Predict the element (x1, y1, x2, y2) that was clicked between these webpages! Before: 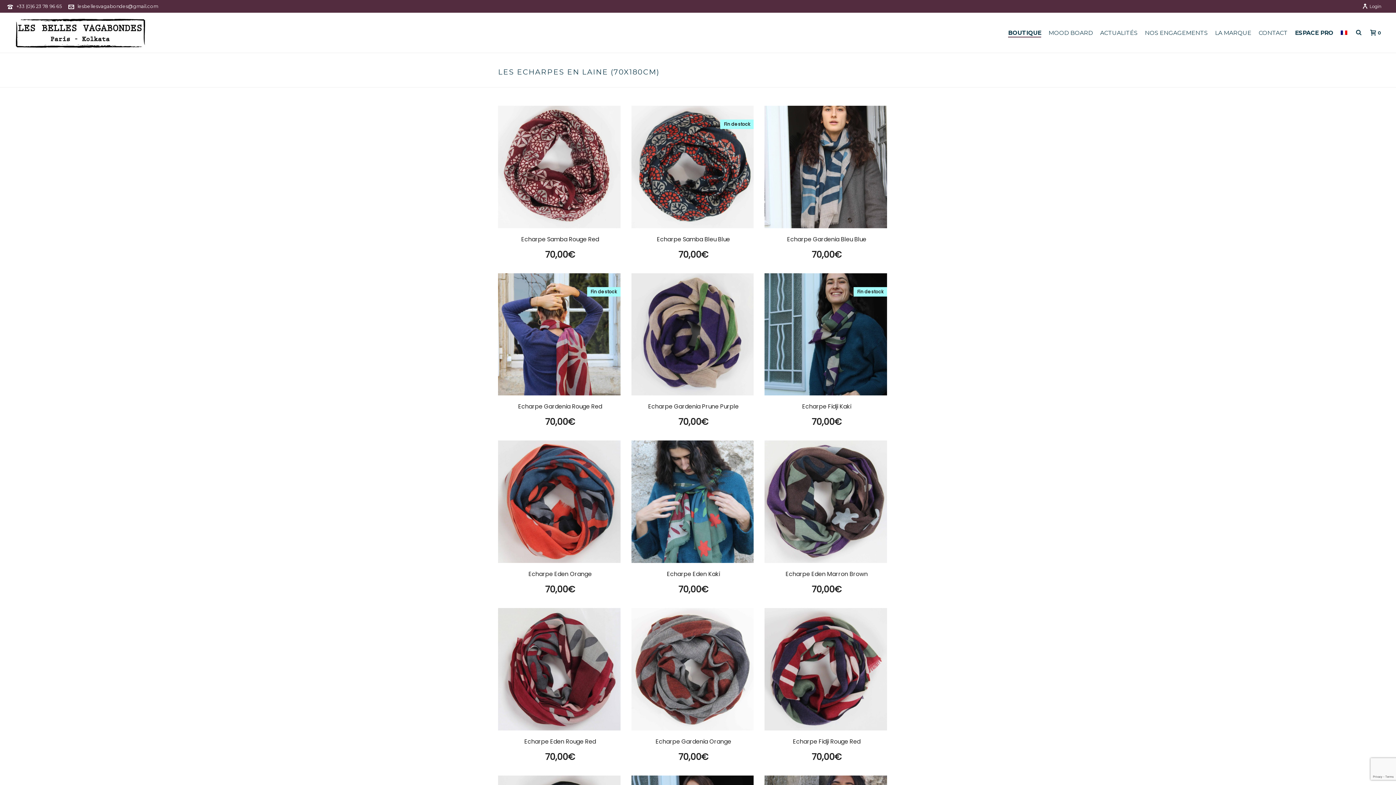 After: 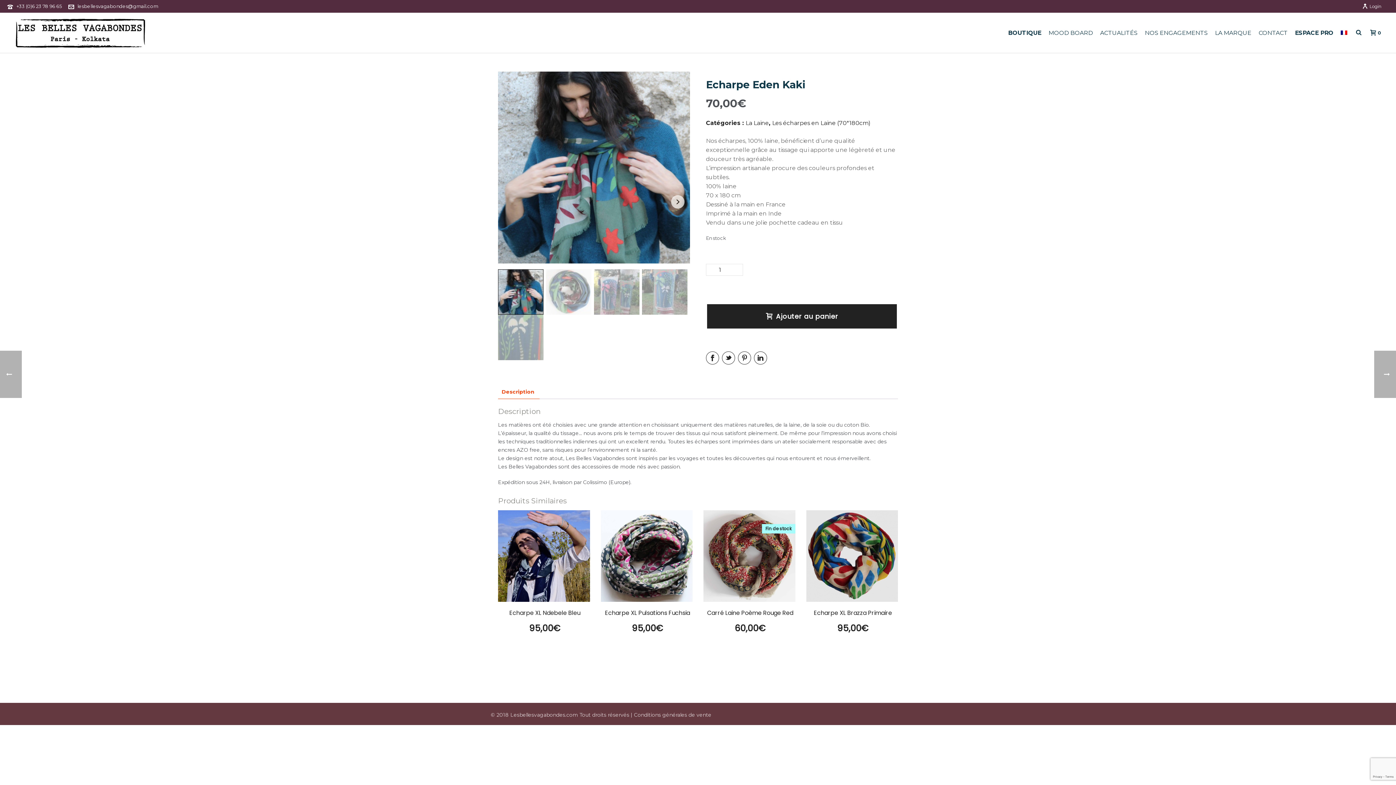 Action: bbox: (631, 440, 753, 595) label: Echarpe Eden Kaki
70,00€